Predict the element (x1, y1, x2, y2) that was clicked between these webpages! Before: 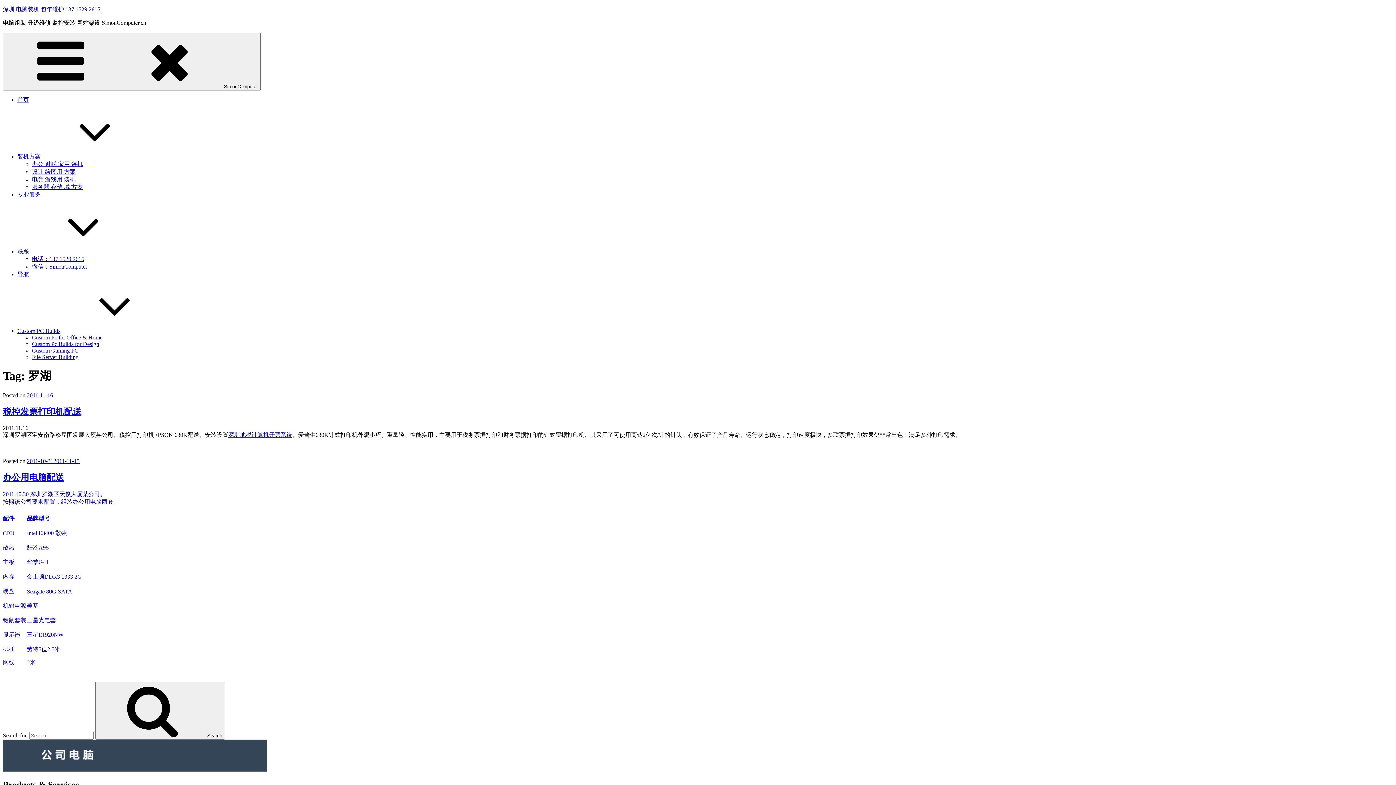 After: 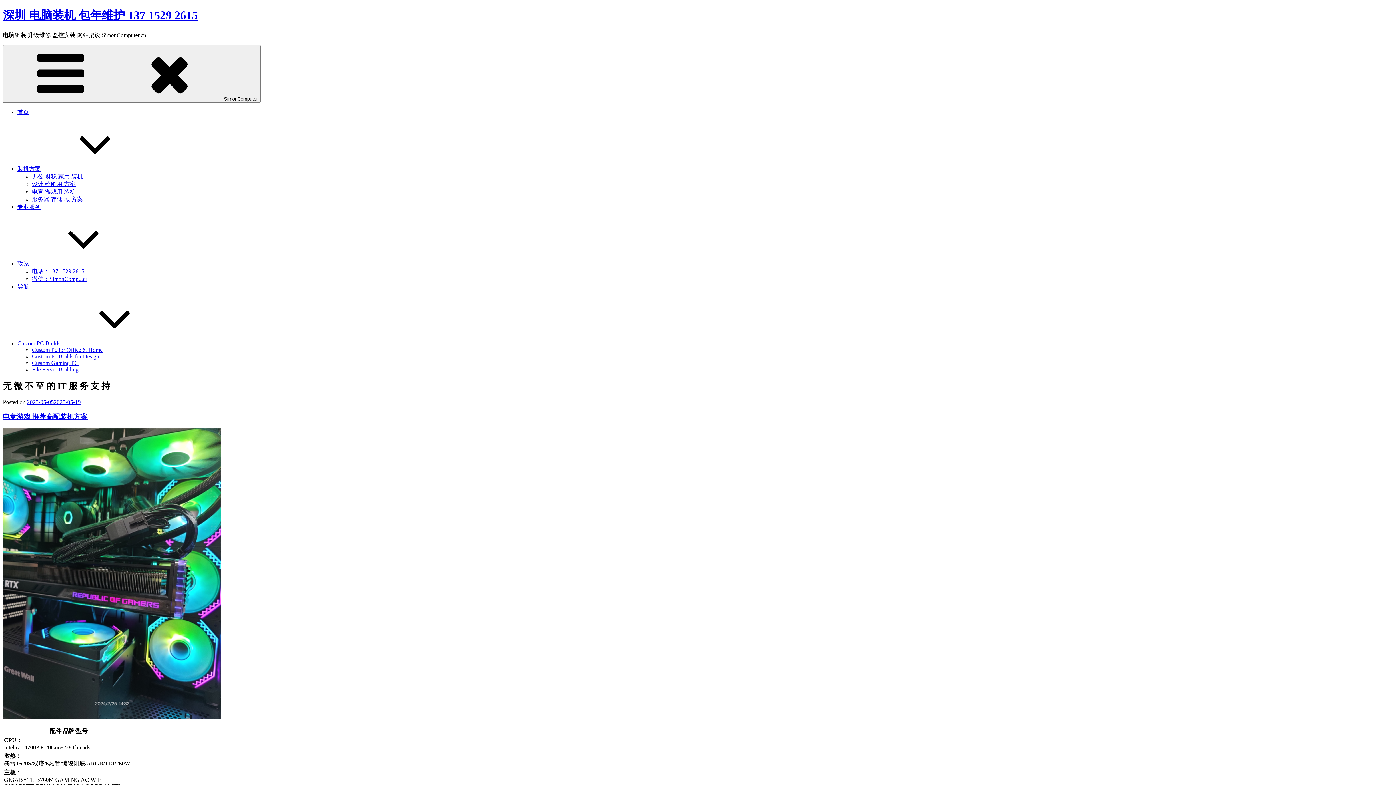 Action: bbox: (2, 6, 100, 12) label: 深圳 电脑装机 包年维护 137 1529 2615